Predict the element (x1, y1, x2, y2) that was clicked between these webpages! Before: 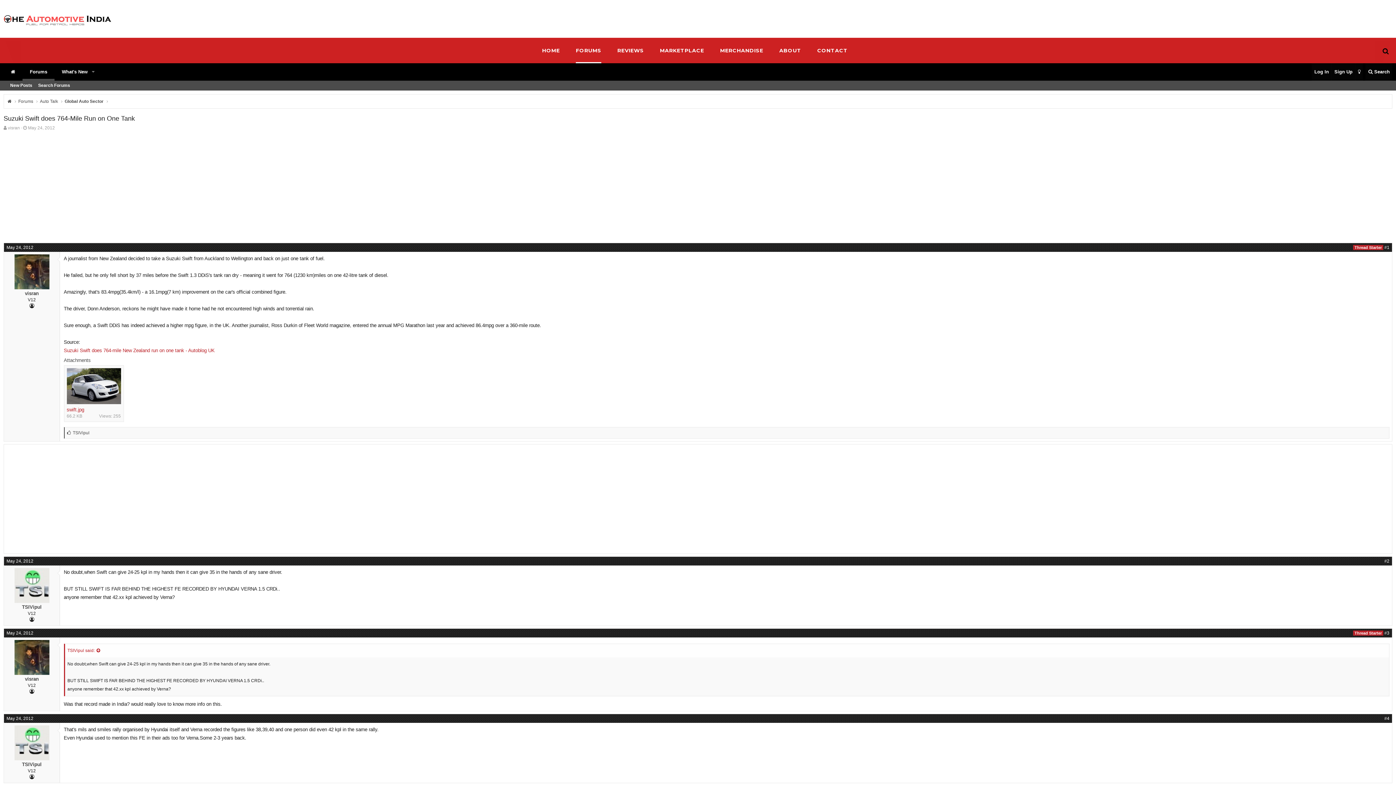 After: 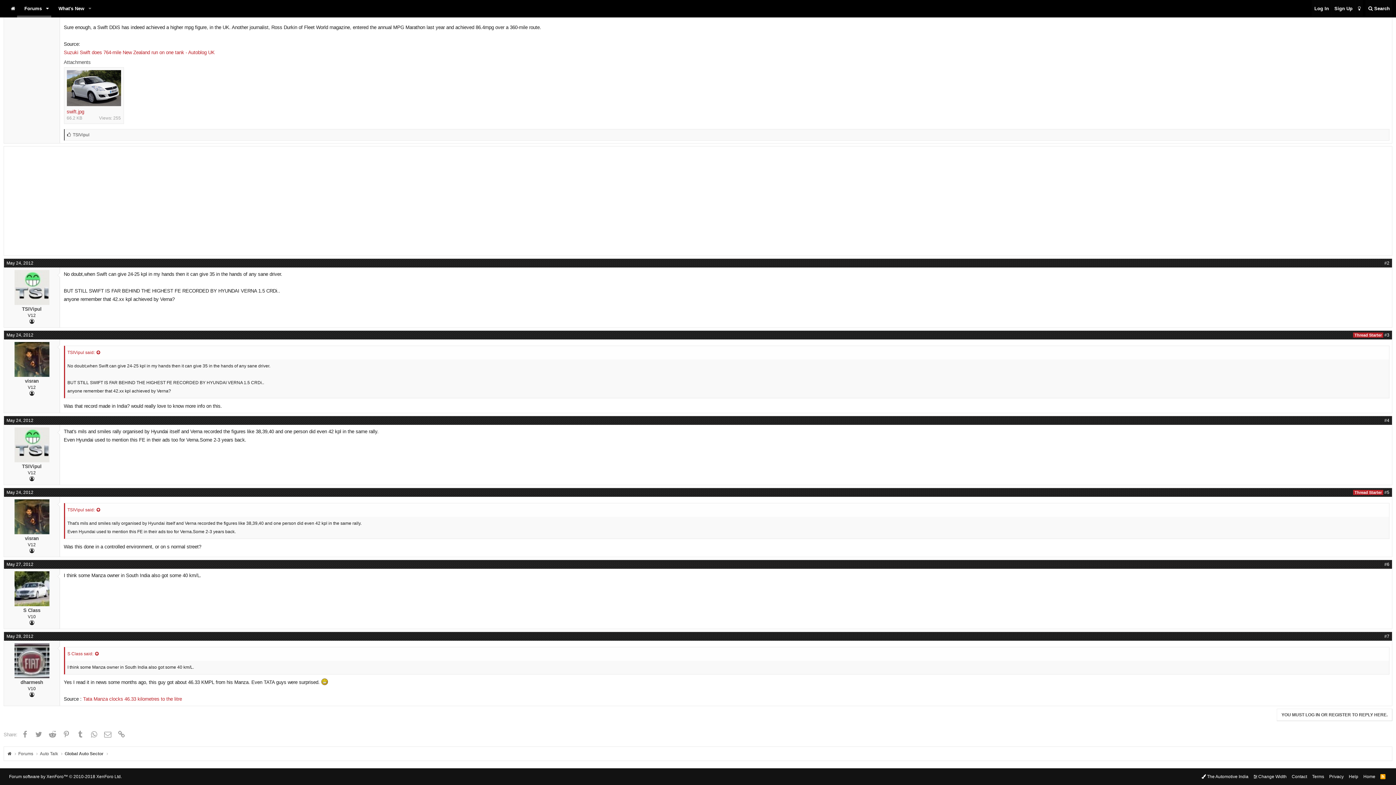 Action: label: May 24, 2012 bbox: (6, 558, 33, 564)